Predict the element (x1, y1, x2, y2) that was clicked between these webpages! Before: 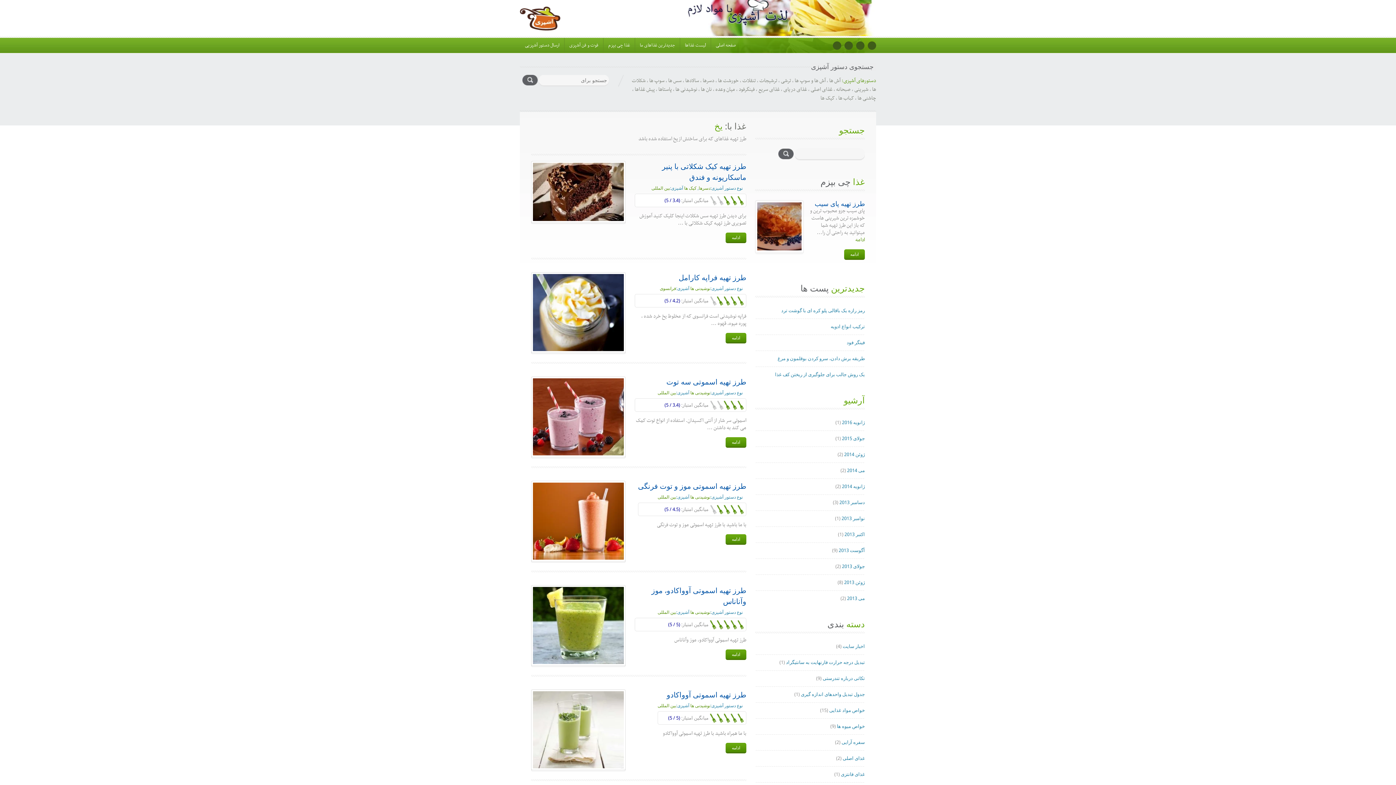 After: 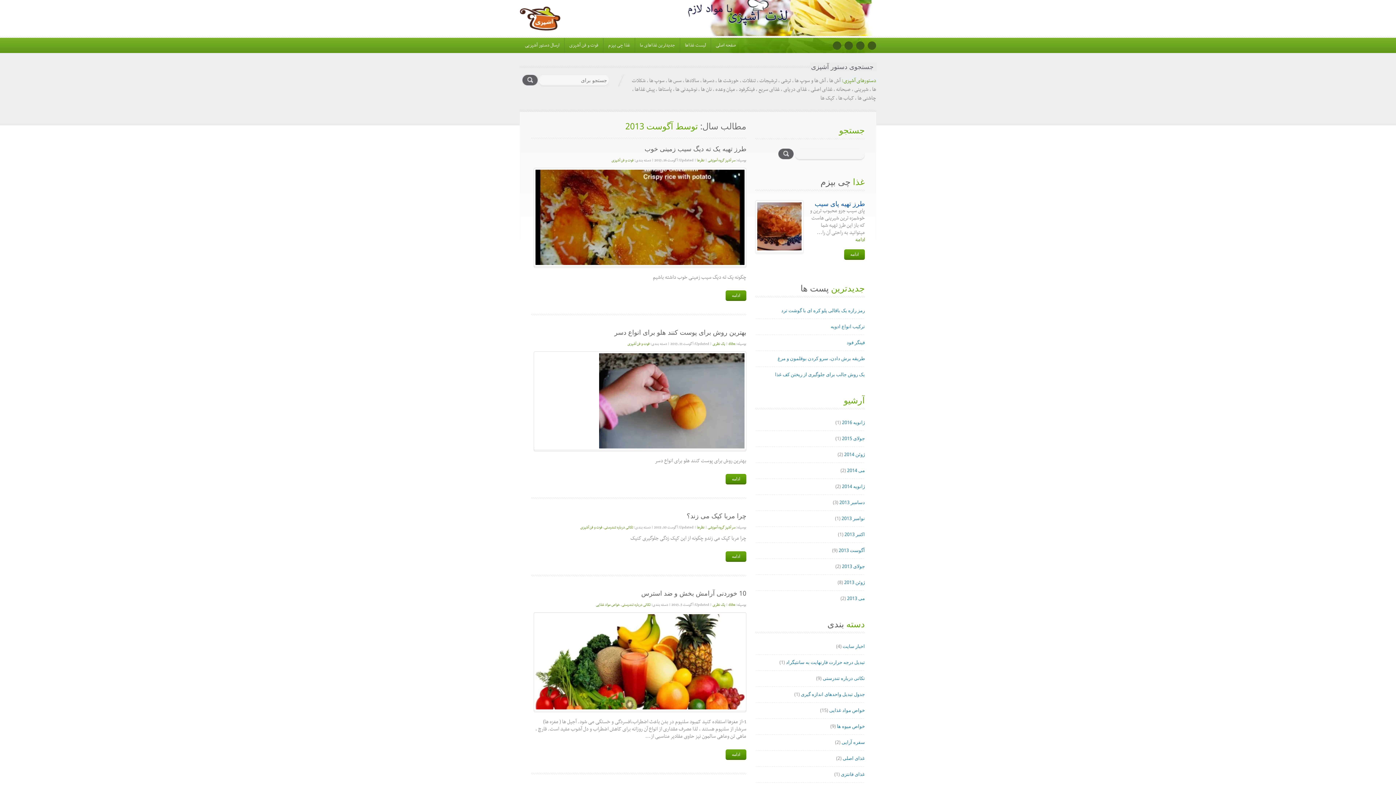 Action: bbox: (838, 548, 865, 553) label: آگوست 2013